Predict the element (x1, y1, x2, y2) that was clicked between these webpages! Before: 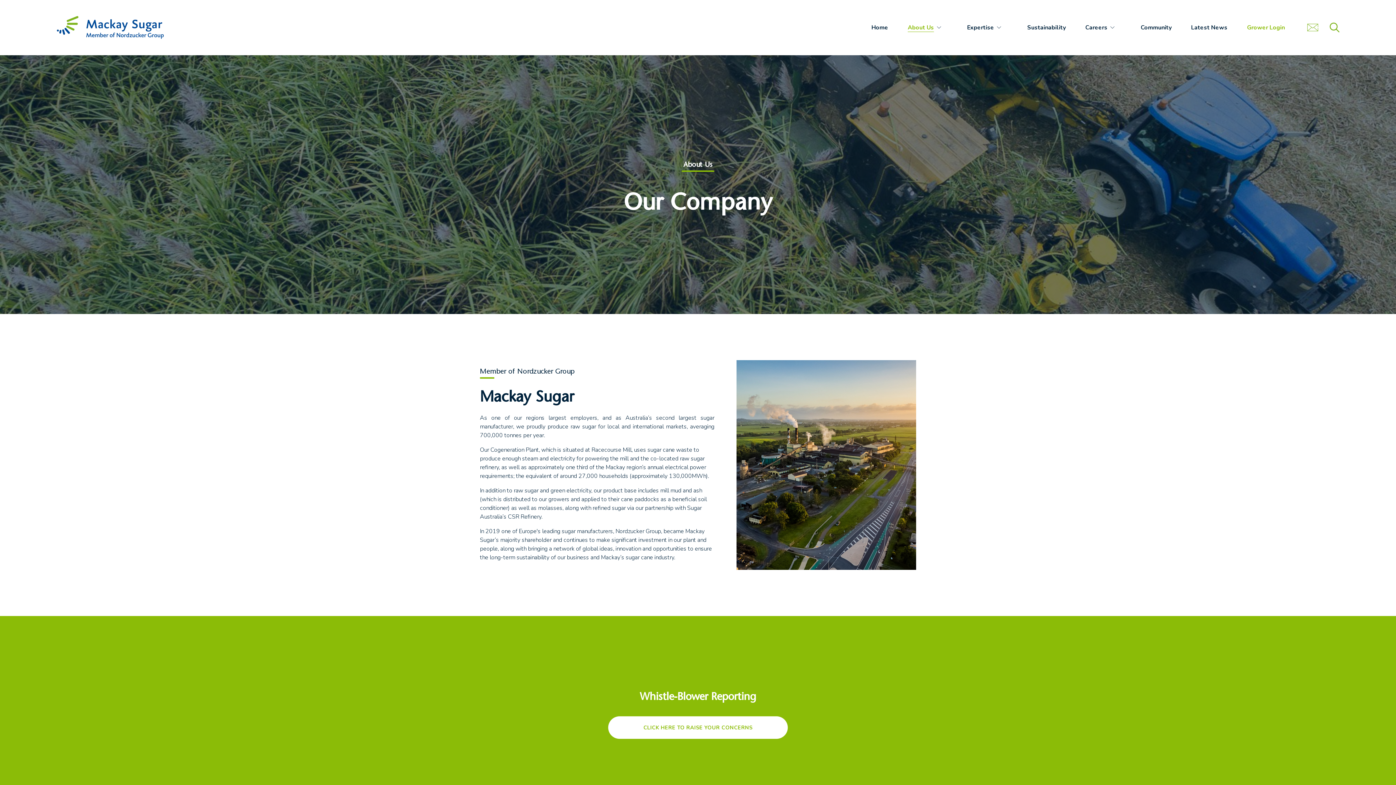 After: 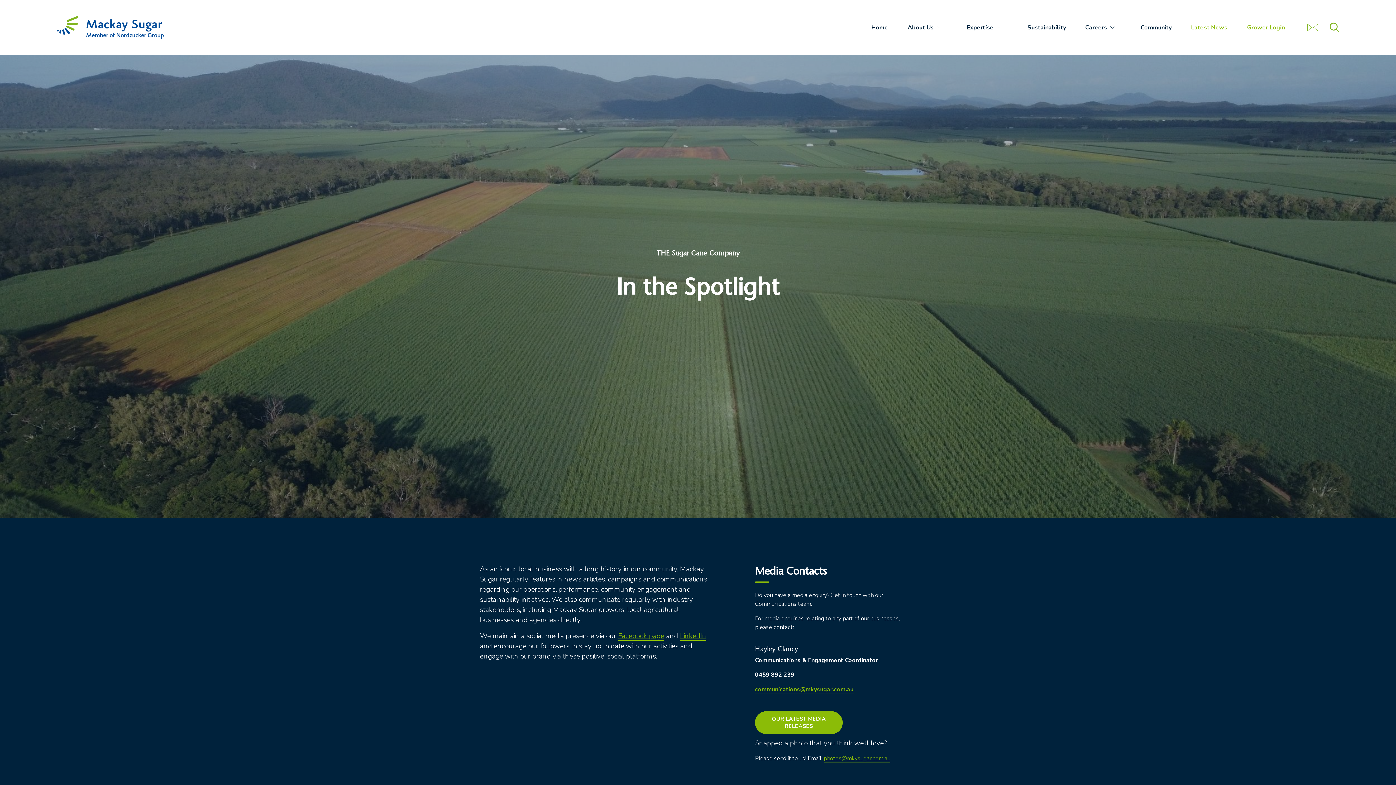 Action: label: Latest News bbox: (1191, 21, 1227, 33)